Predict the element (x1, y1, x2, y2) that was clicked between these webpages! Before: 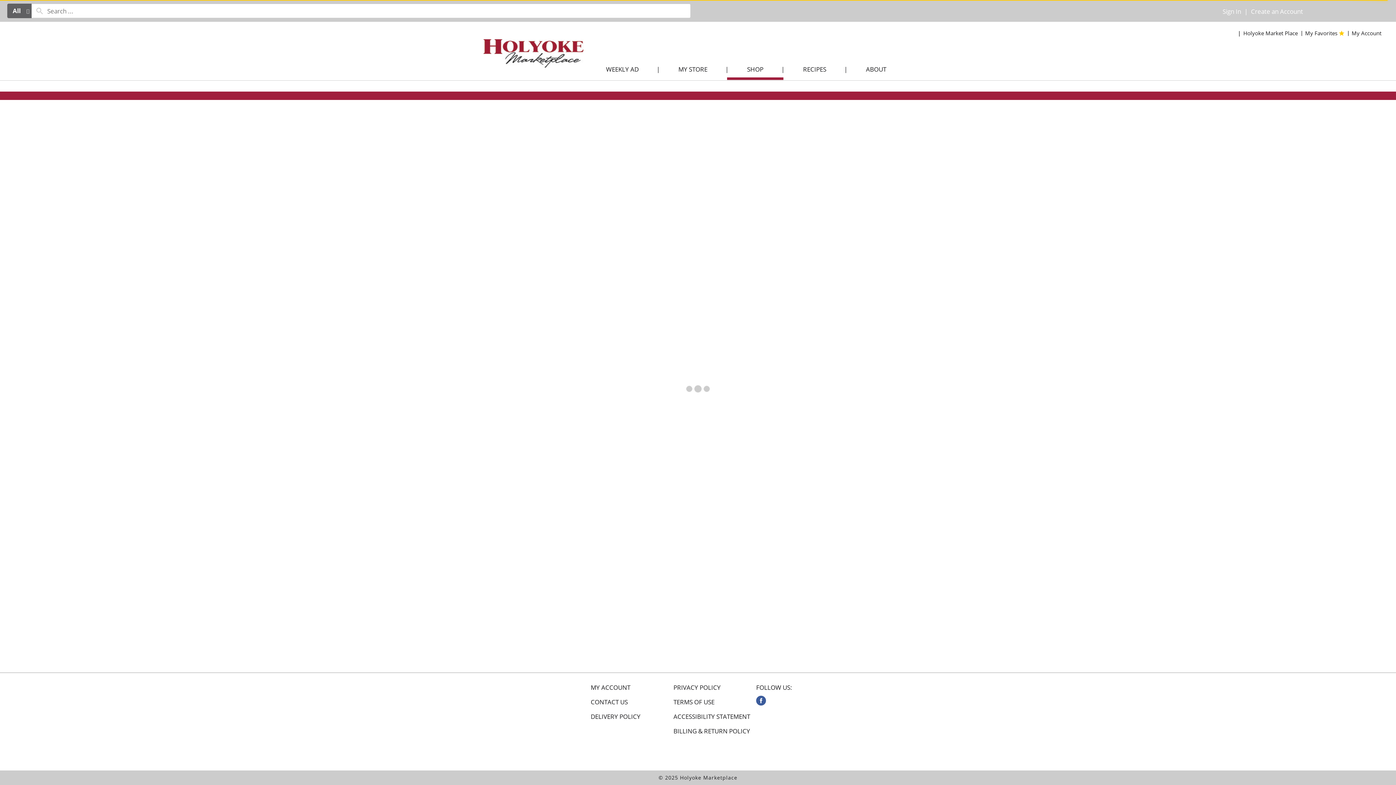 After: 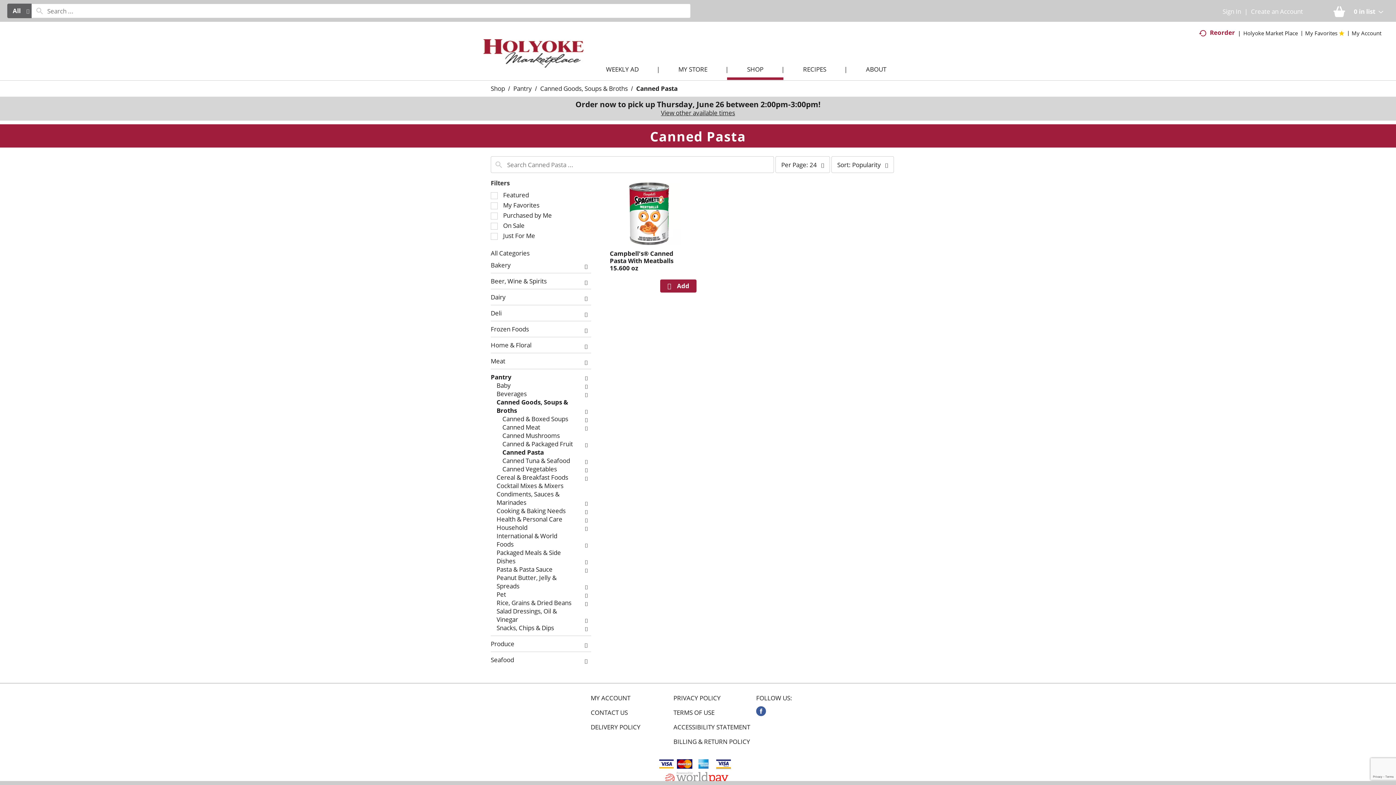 Action: bbox: (727, 65, 783, 77) label: SHOP